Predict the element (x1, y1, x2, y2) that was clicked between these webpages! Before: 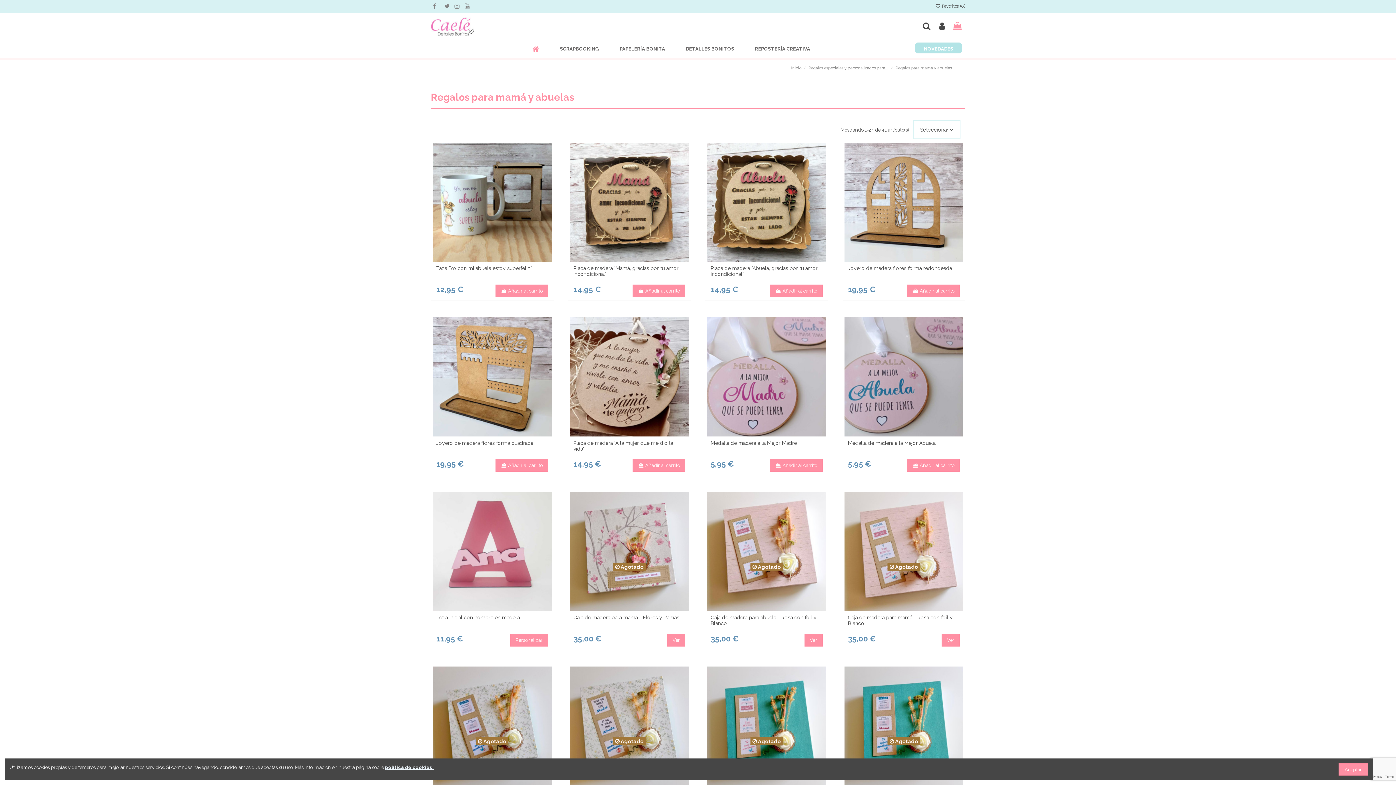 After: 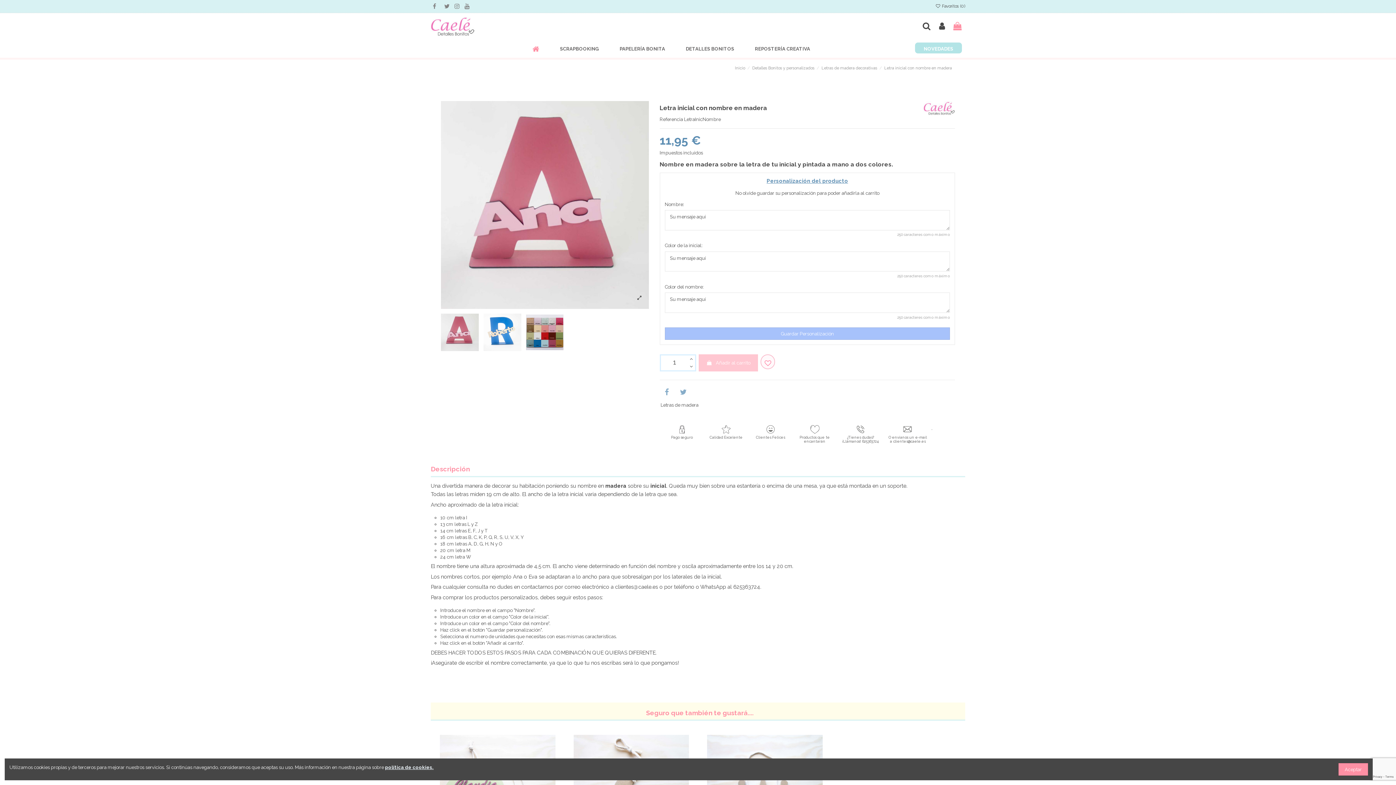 Action: bbox: (432, 492, 551, 611)